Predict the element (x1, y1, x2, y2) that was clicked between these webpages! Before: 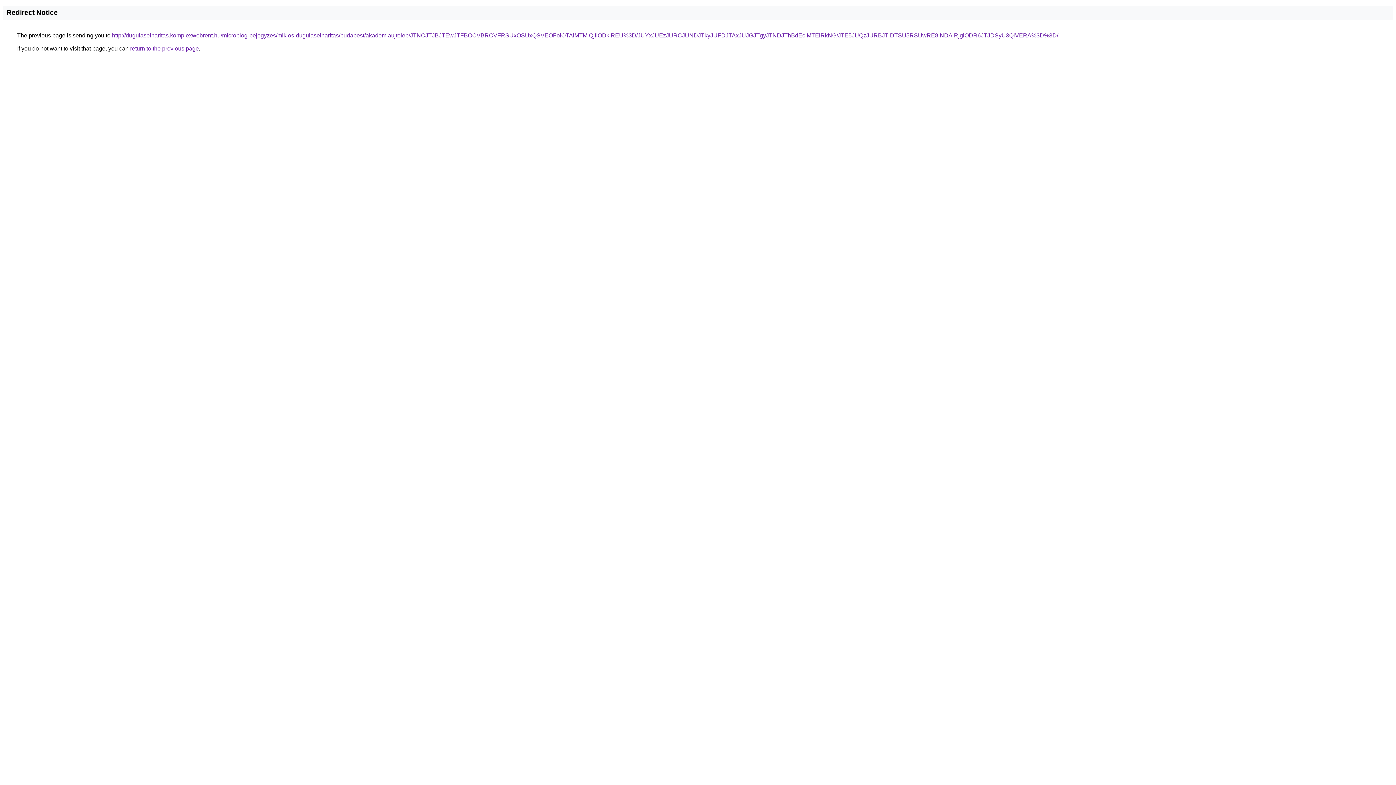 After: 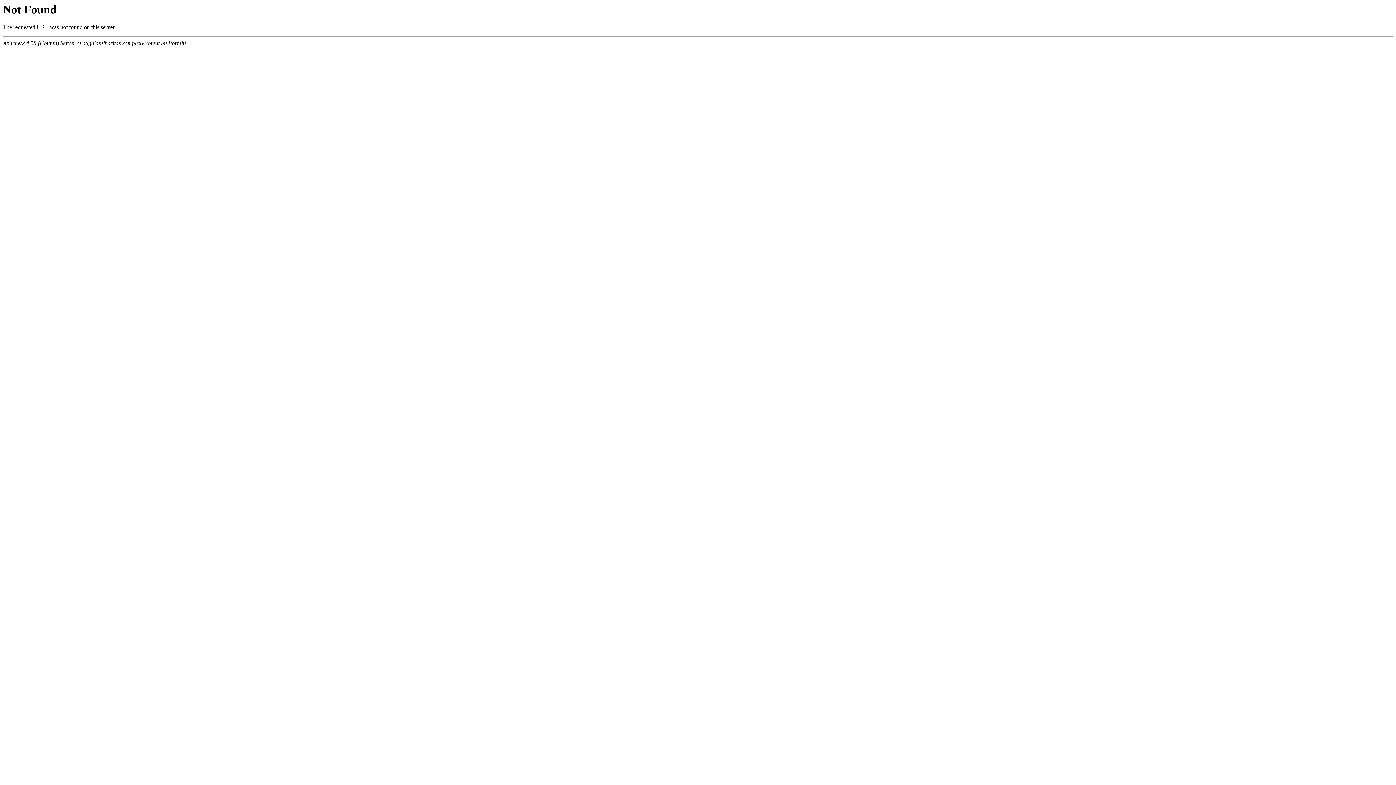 Action: label: http://dugulaselharitas.komplexwebrent.hu/microblog-bejegyzes/miklos-dugulaselharitas/budapest/akademiaujtelep/JTNCJTJBJTEwJTFBOCVBRCVFRSUxOSUxQSVEOFolOTAlMTMlQjIlODklREU%3D/JUYxJUEzJURCJUNDJTkyJUFDJTAxJUJGJTgyJTNDJThBdEclMTElRkNG/JTE5JUQzJURBJTlDTSU5RSUwRE8lNDAlRjglODR6JTJDSyU3QiVERA%3D%3D/ bbox: (112, 32, 1058, 38)